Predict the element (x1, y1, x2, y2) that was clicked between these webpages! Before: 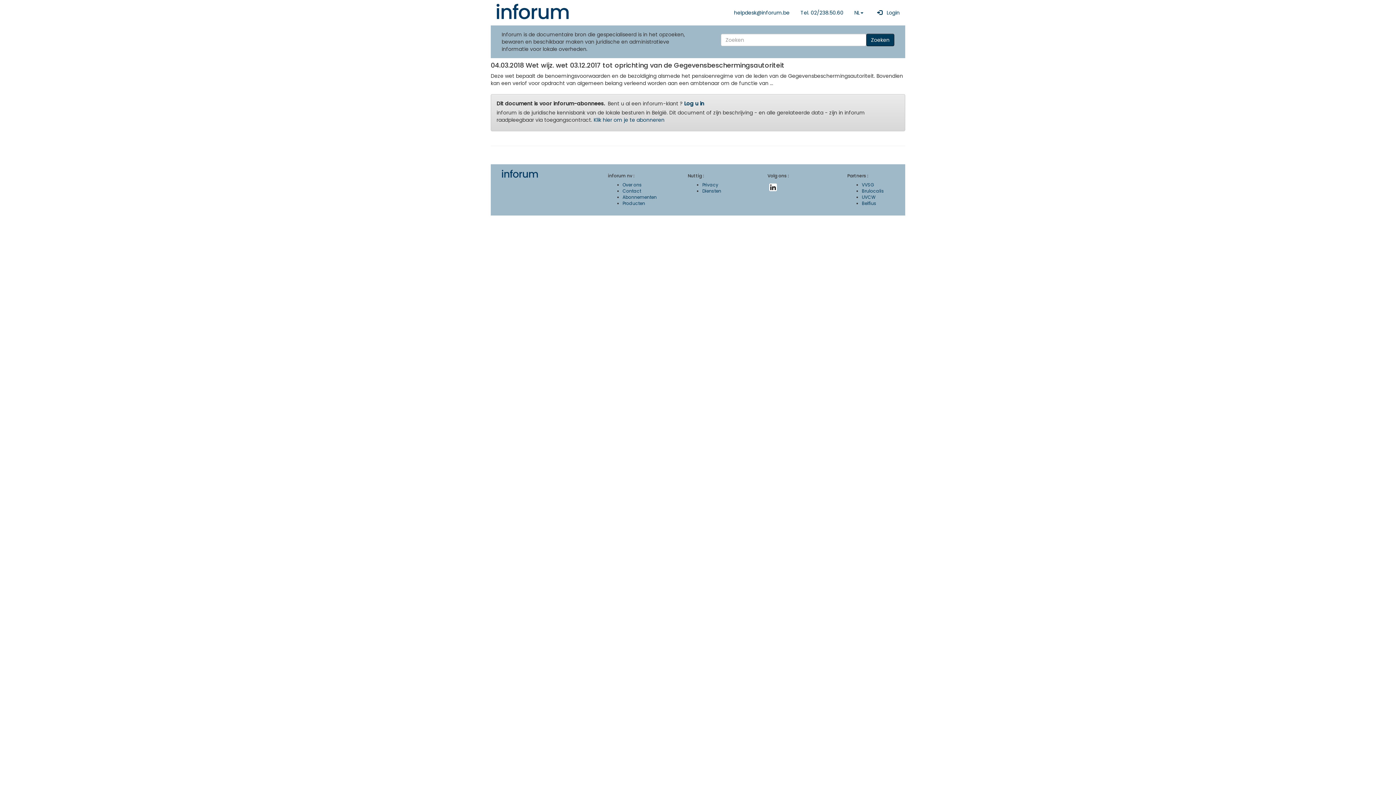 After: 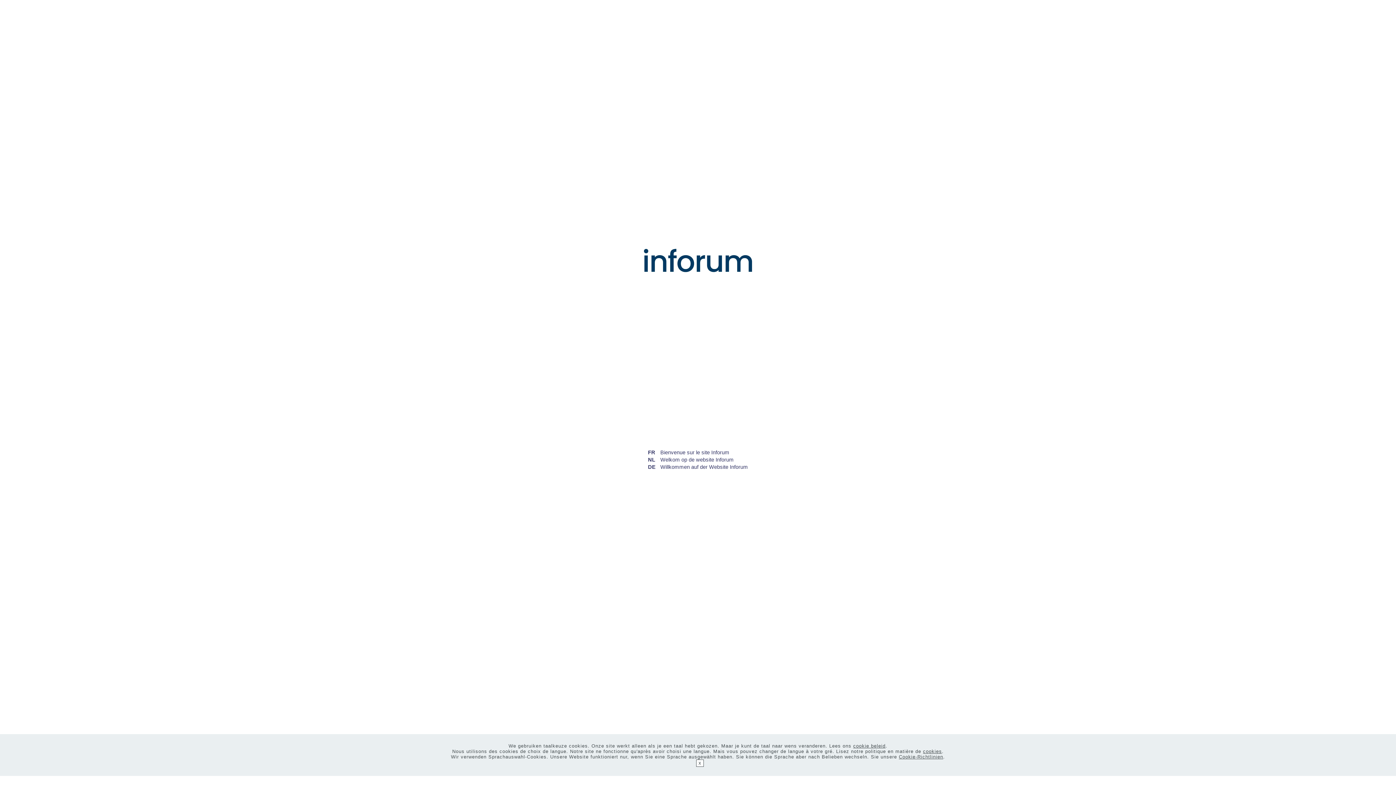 Action: label: Over ons bbox: (622, 181, 642, 188)